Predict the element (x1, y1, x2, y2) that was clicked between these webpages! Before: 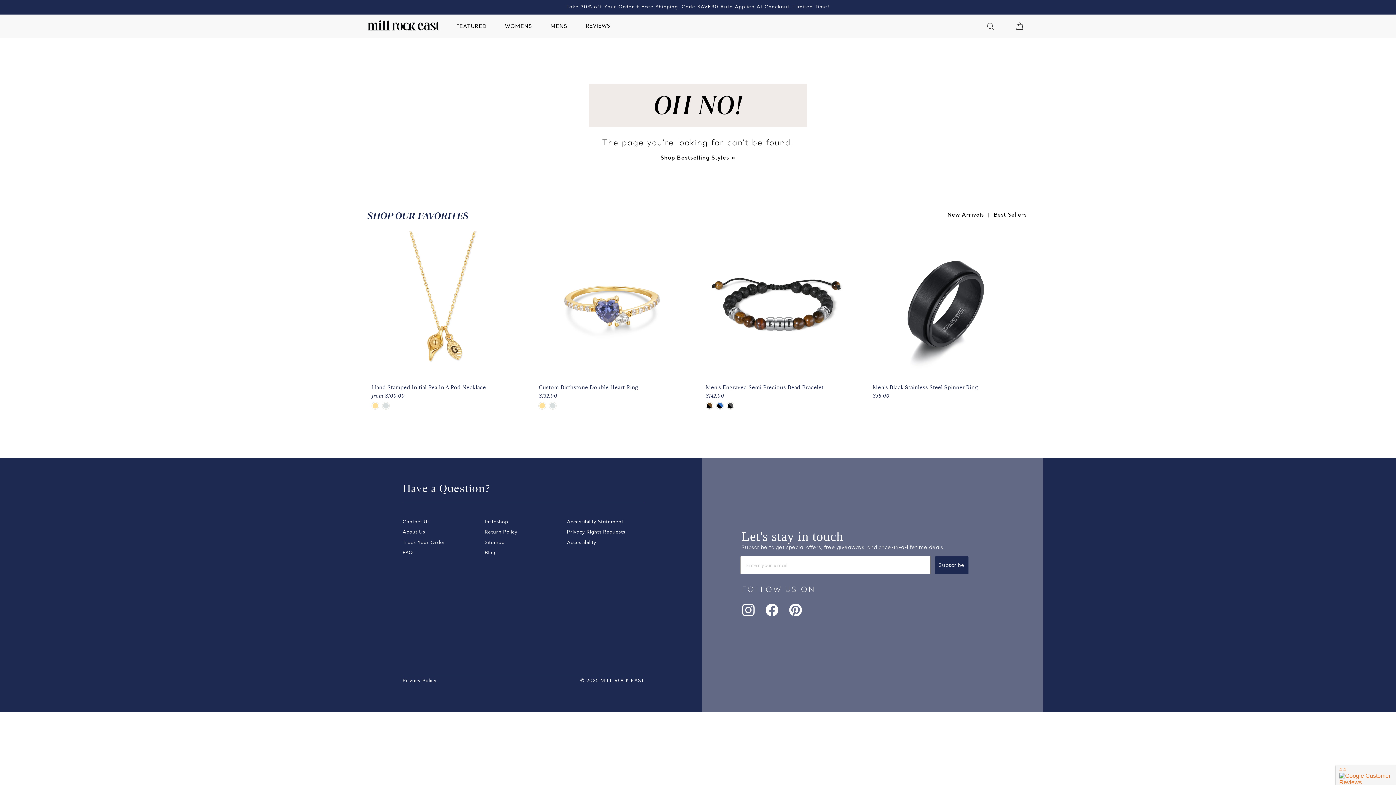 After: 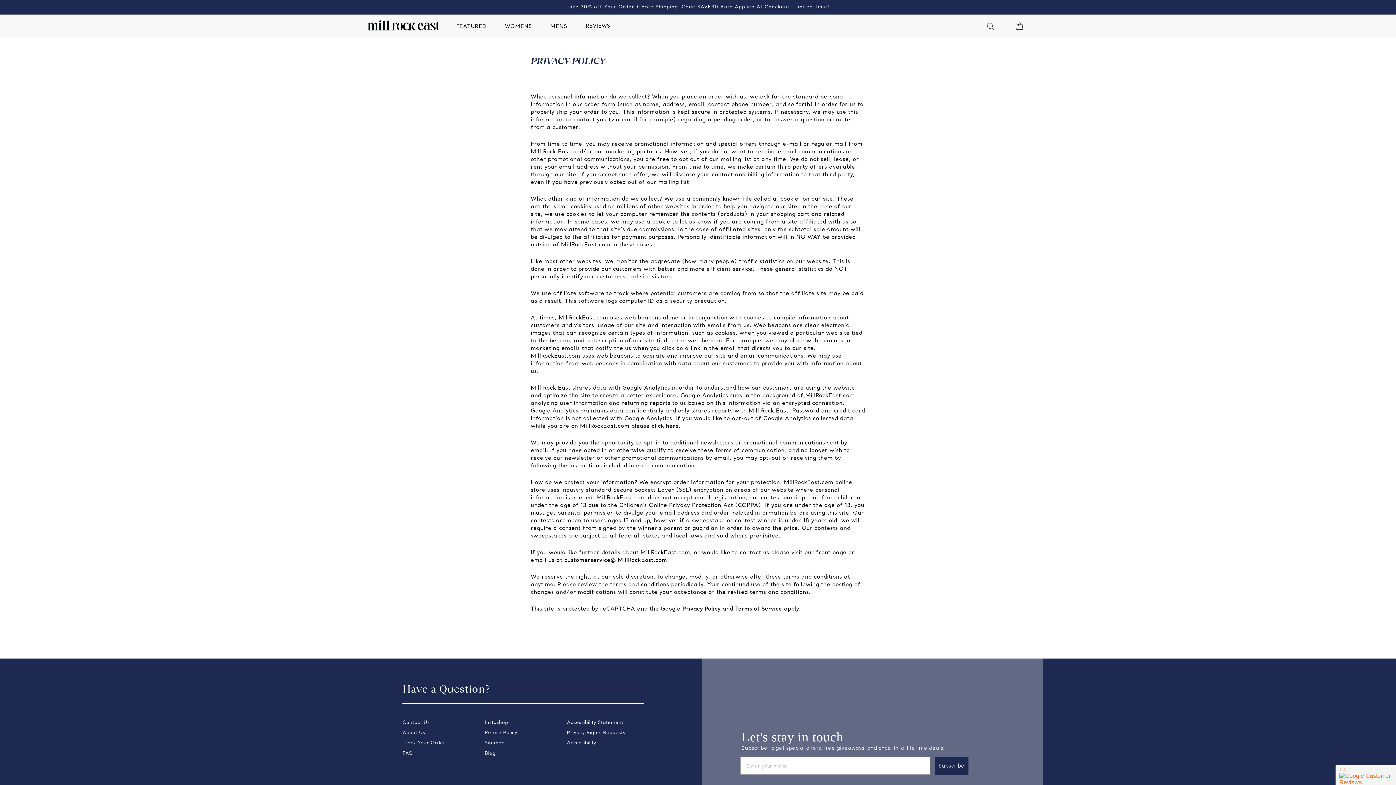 Action: label: Privacy Policy bbox: (402, 678, 436, 684)